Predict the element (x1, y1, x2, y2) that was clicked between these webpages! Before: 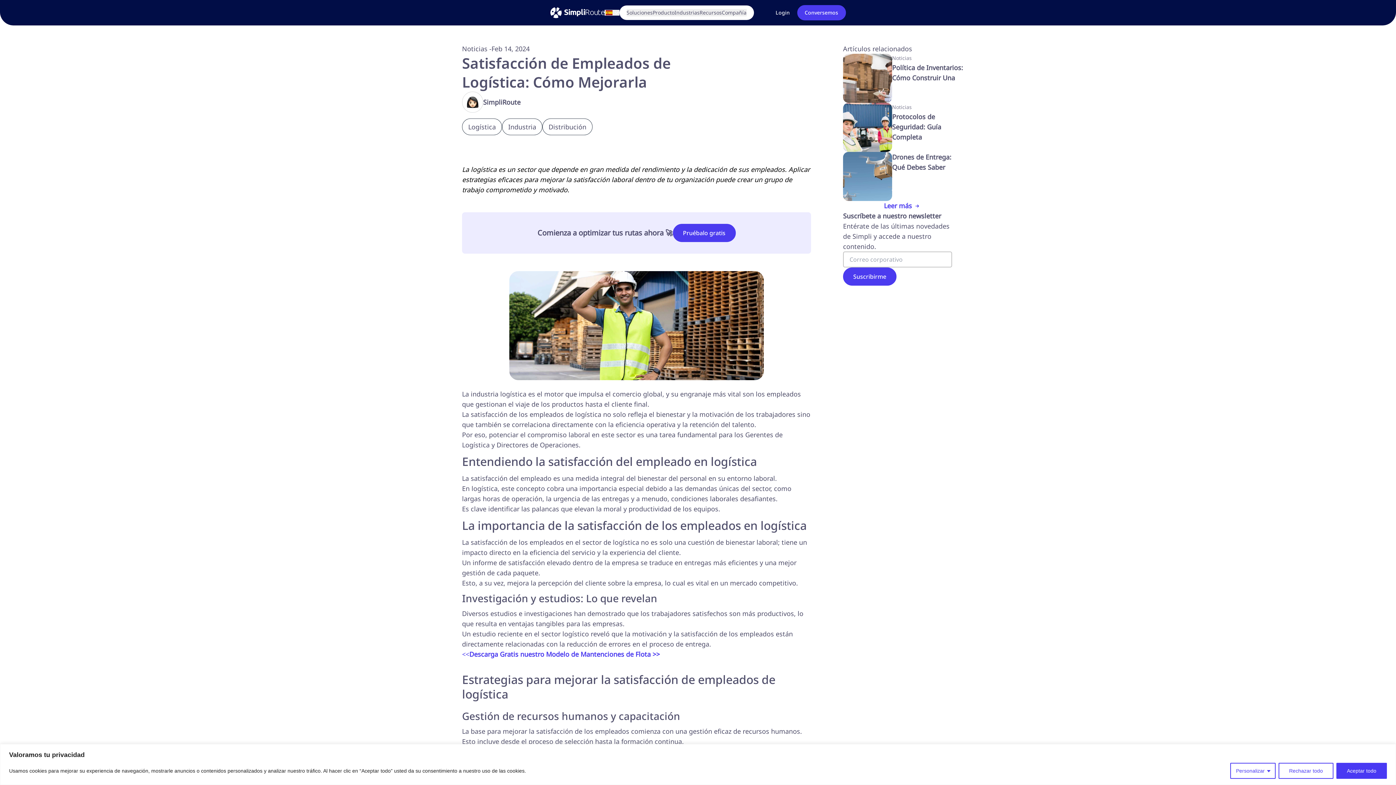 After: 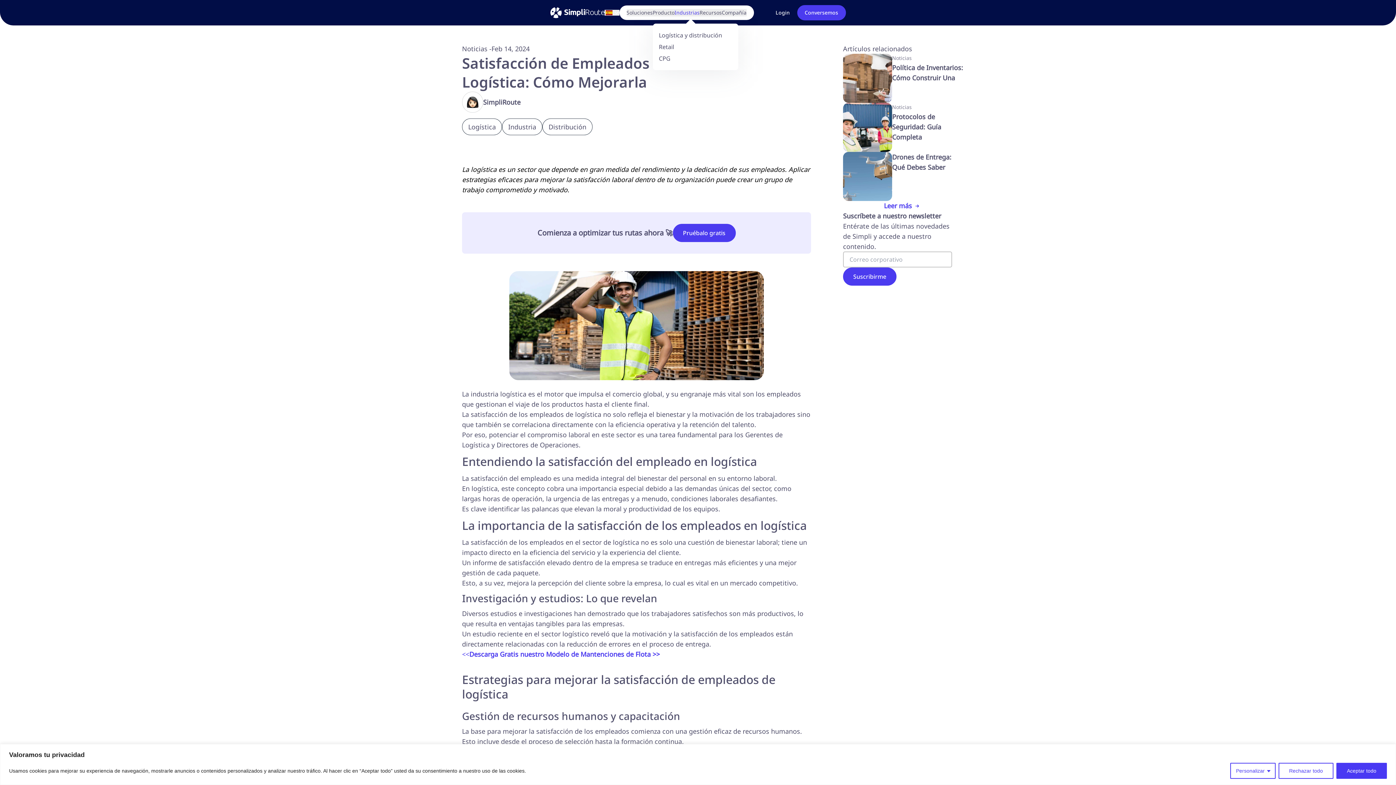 Action: bbox: (674, 9, 699, 16) label: Industrias